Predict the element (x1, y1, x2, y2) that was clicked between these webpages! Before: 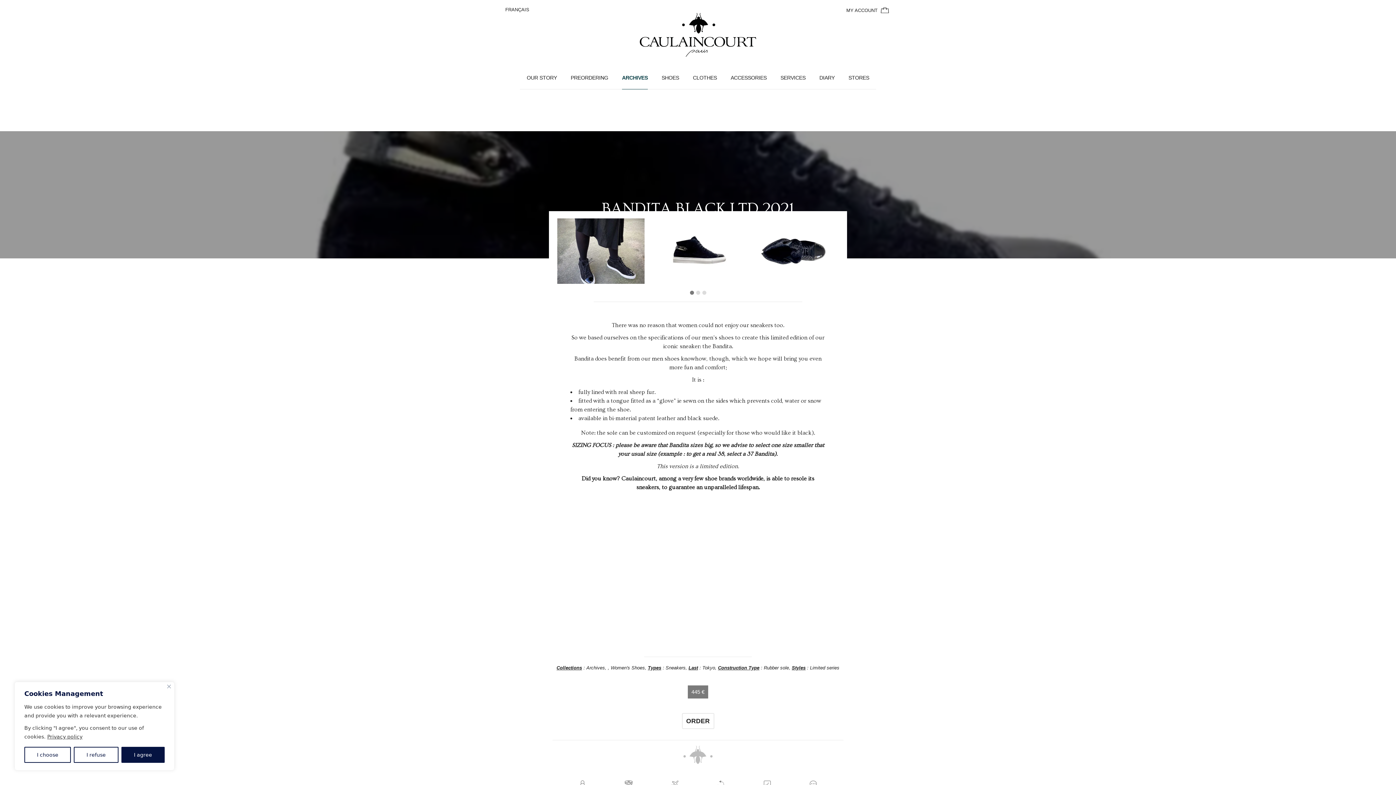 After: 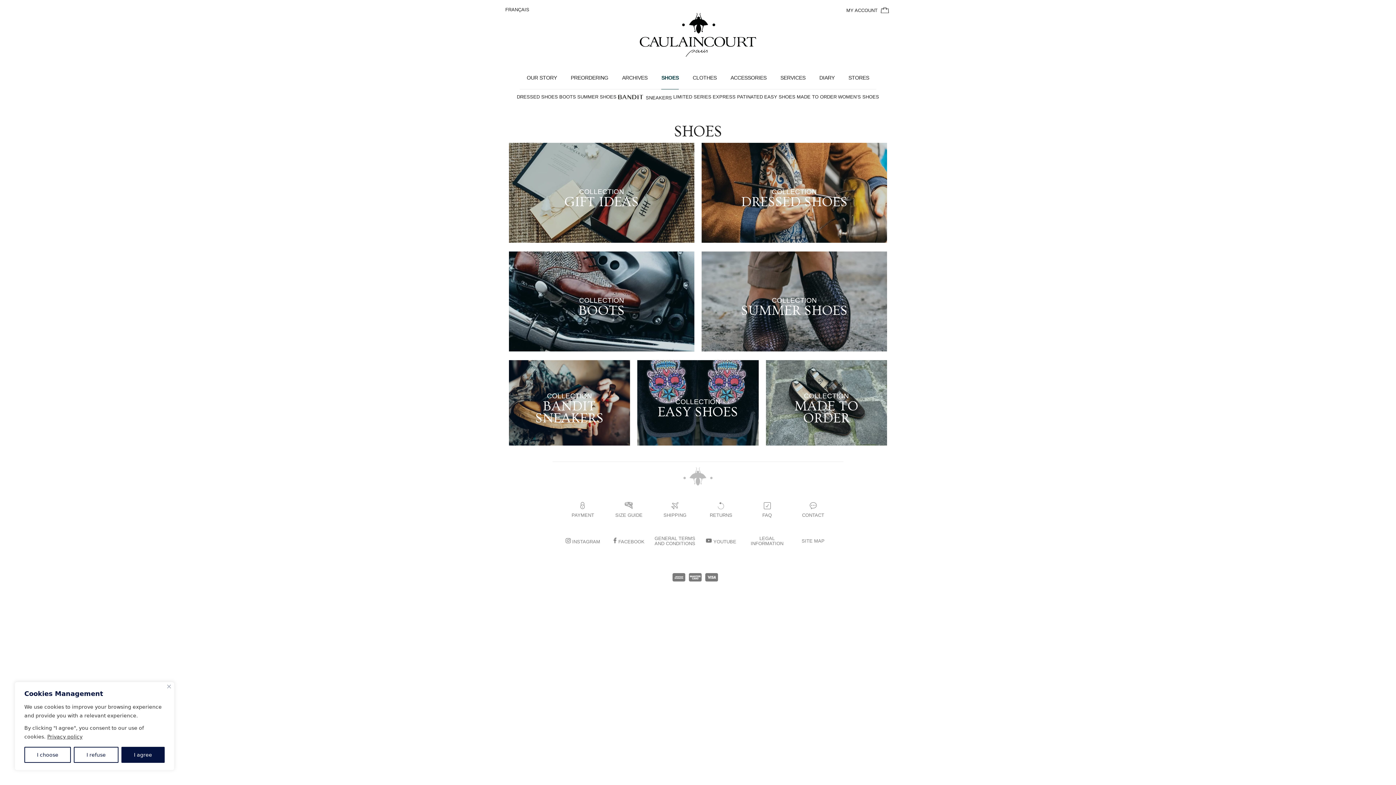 Action: label: SHOES bbox: (661, 74, 679, 89)